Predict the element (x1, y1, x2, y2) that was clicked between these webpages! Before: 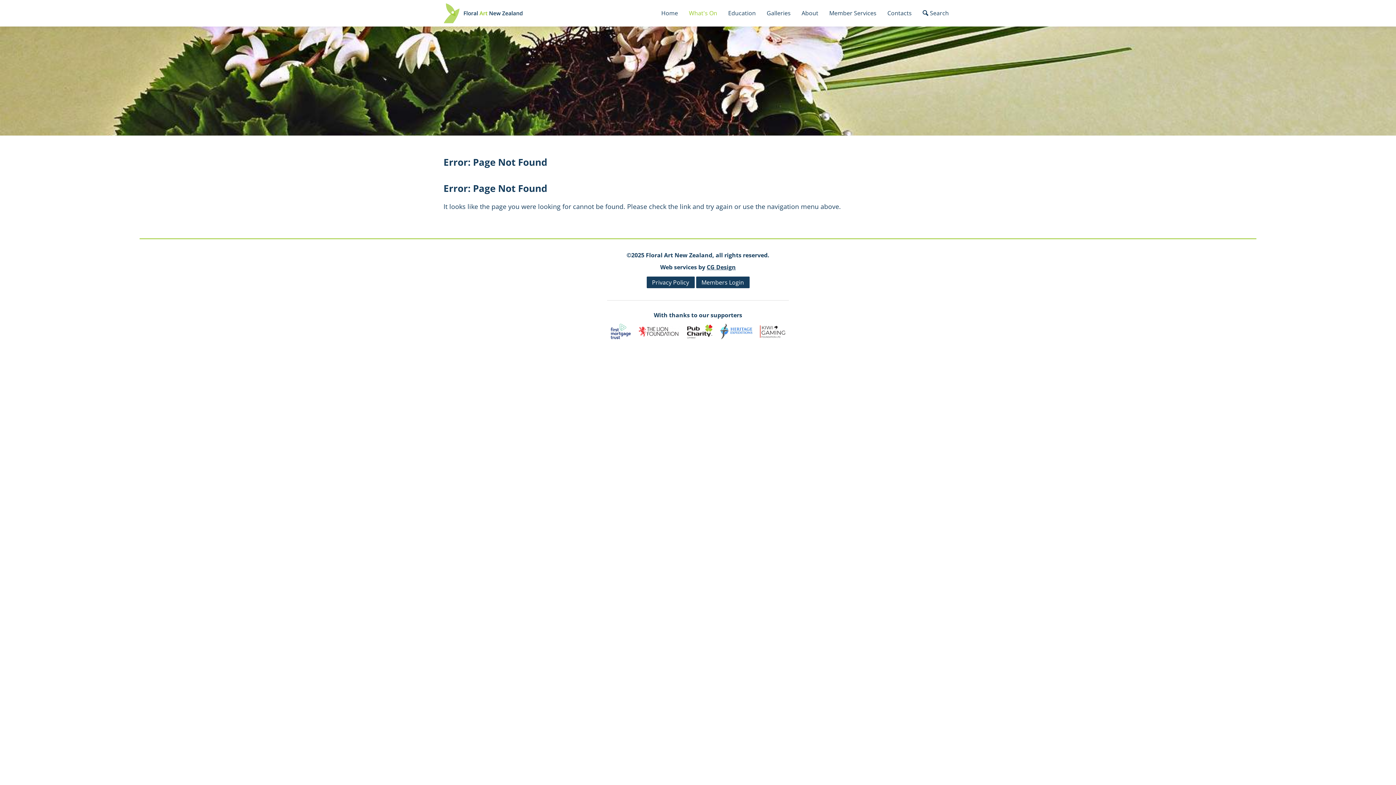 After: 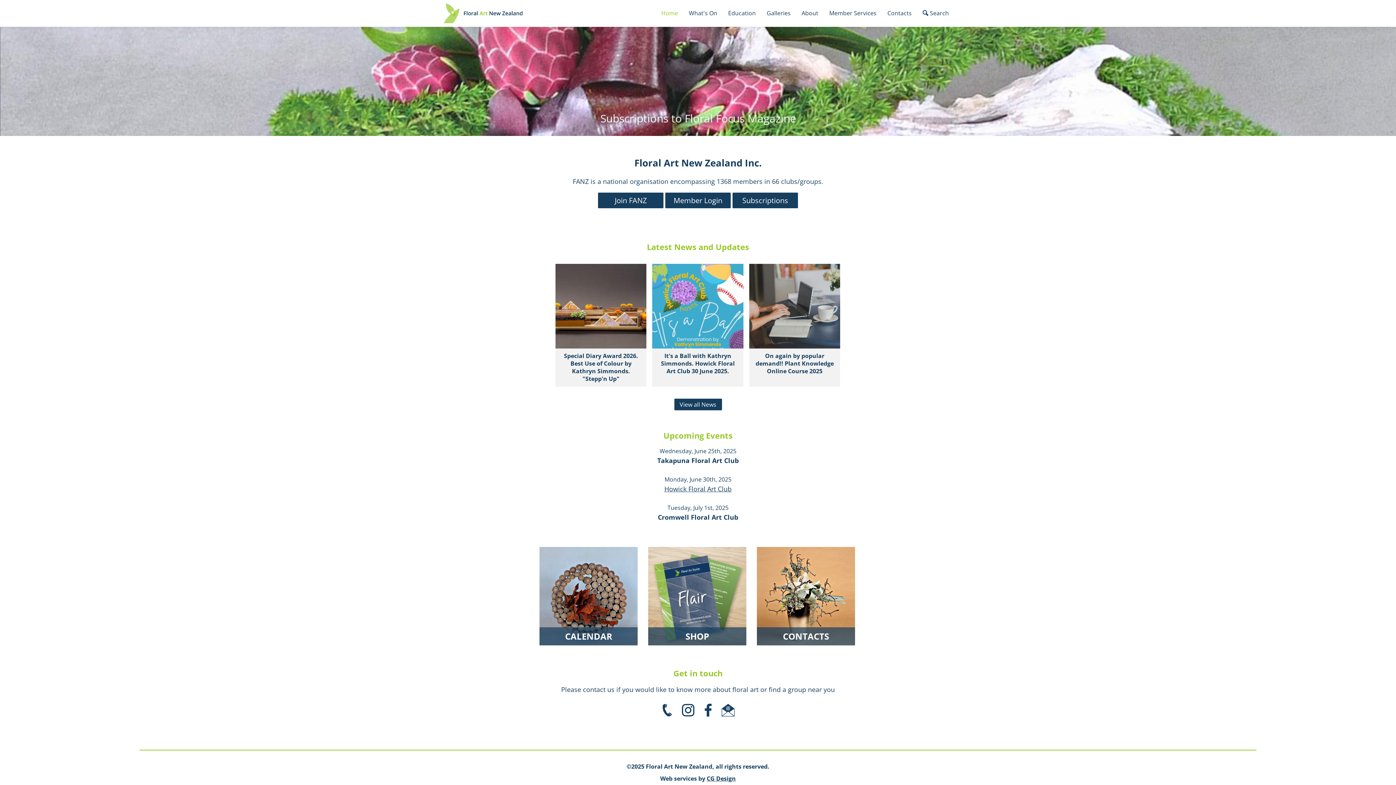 Action: label: Home bbox: (657, 7, 681, 18)